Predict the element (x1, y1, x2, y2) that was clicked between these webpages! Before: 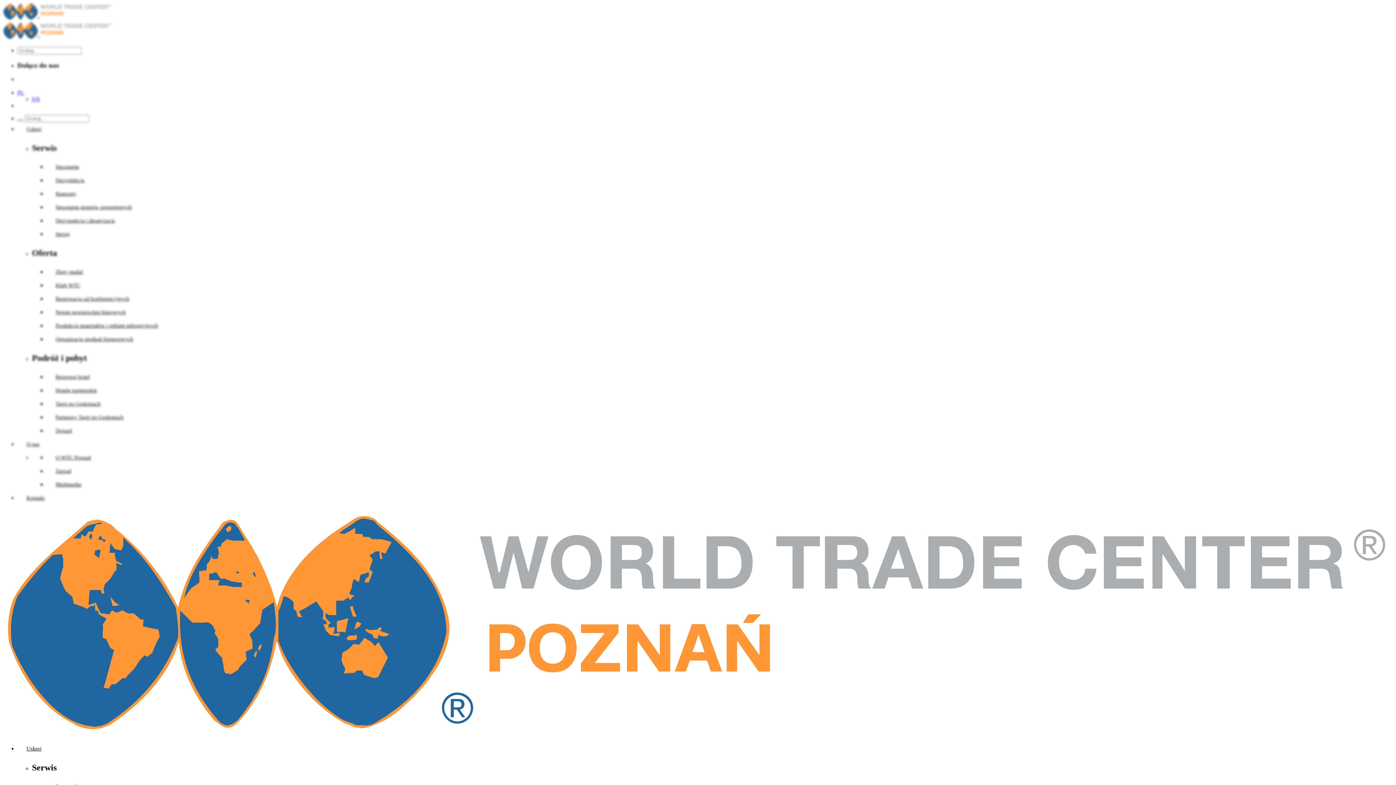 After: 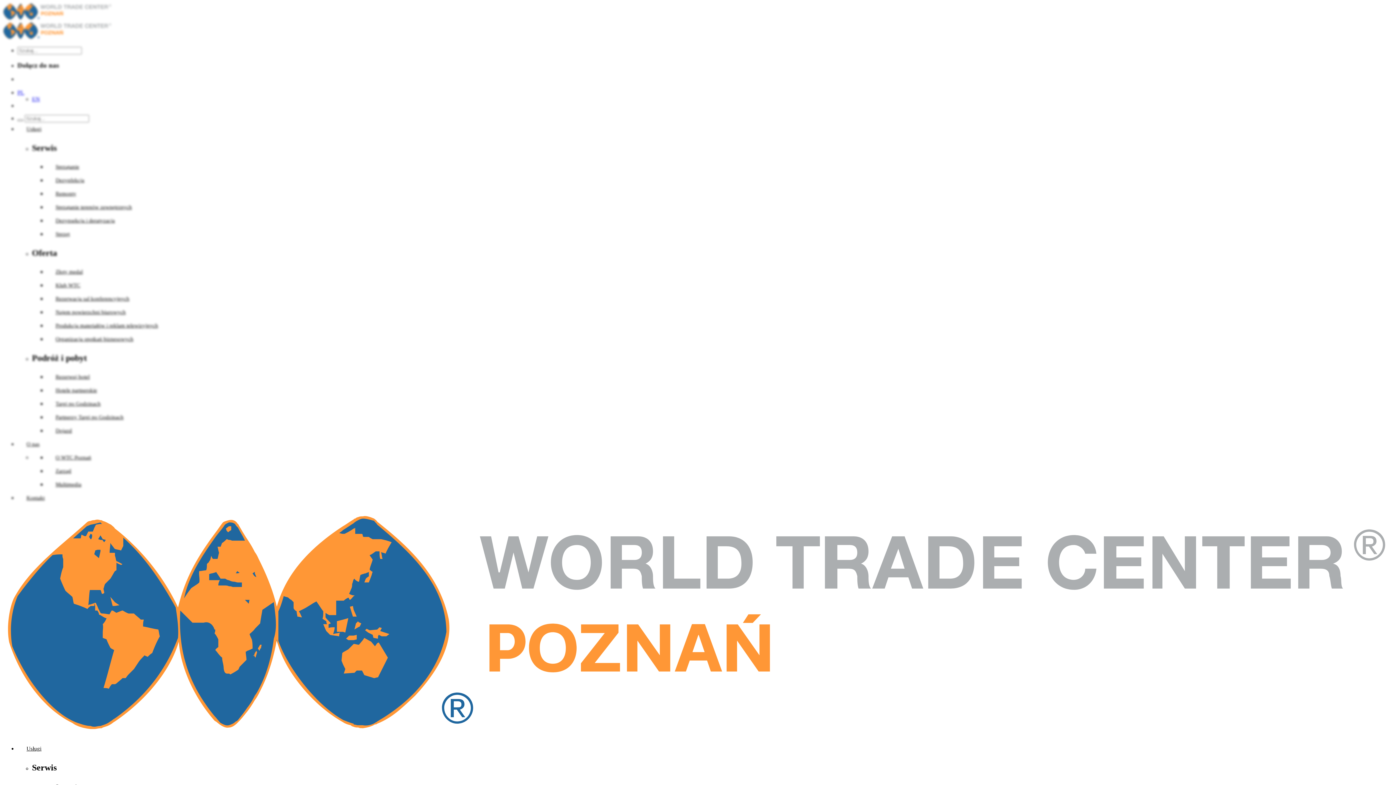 Action: bbox: (2, 730, 1393, 736)